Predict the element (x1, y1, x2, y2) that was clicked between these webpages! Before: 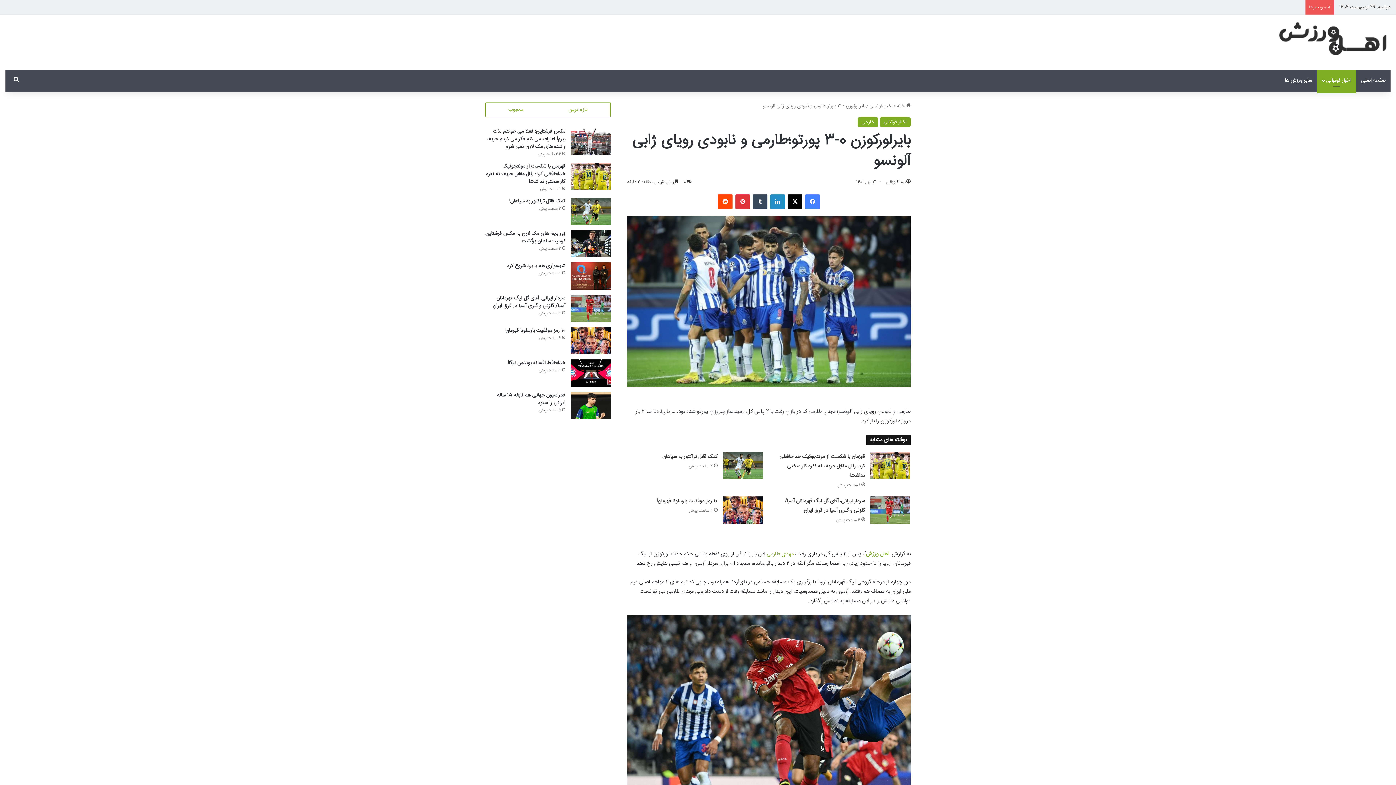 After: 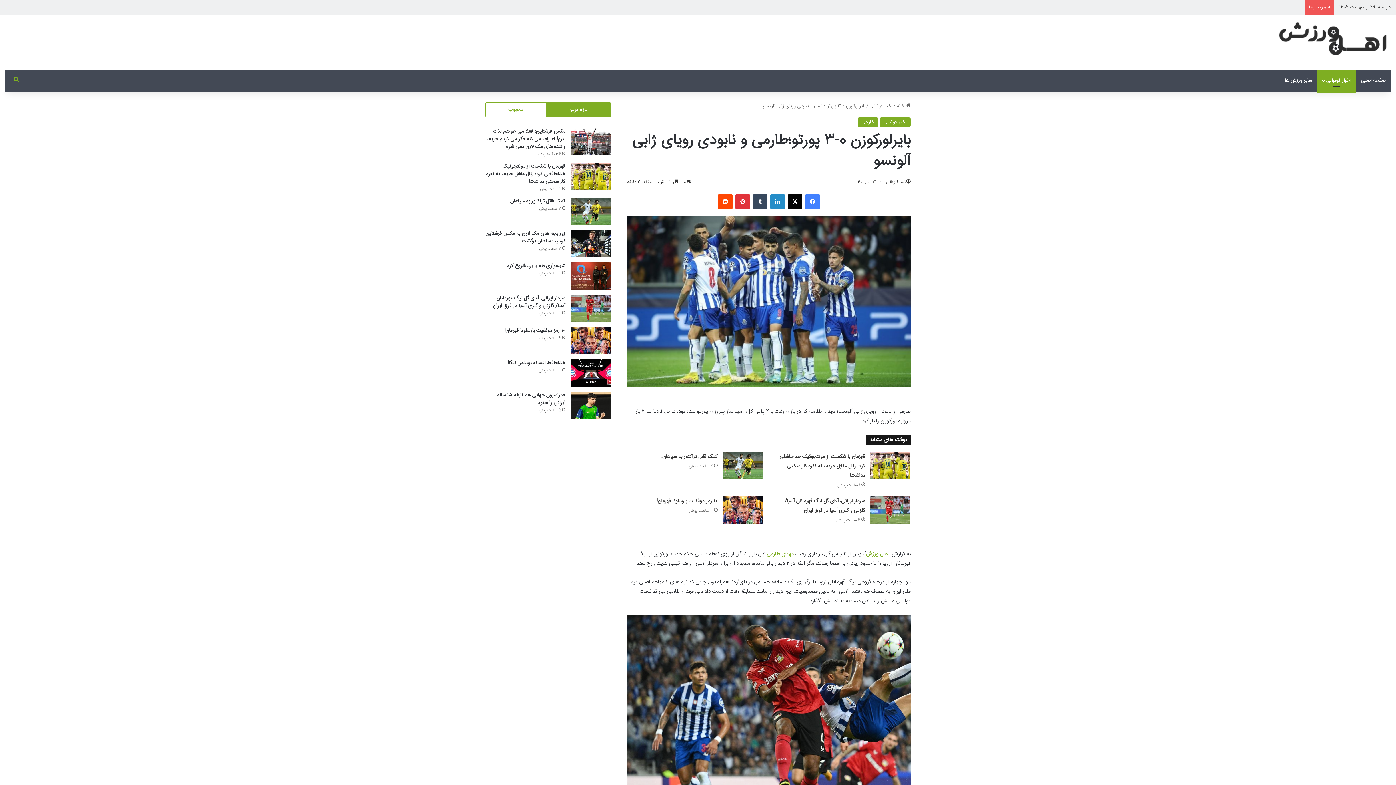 Action: bbox: (10, 69, 21, 91) label: جستجو برای